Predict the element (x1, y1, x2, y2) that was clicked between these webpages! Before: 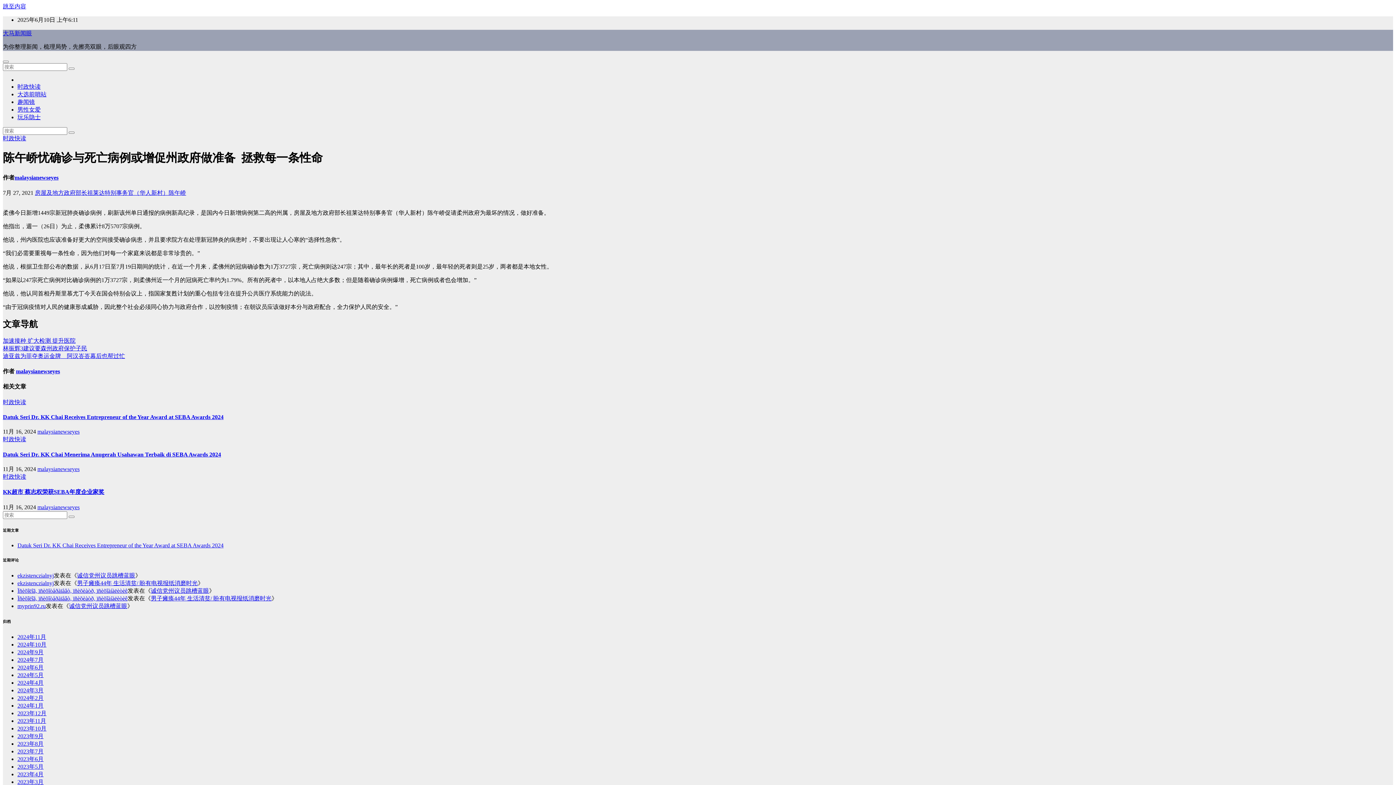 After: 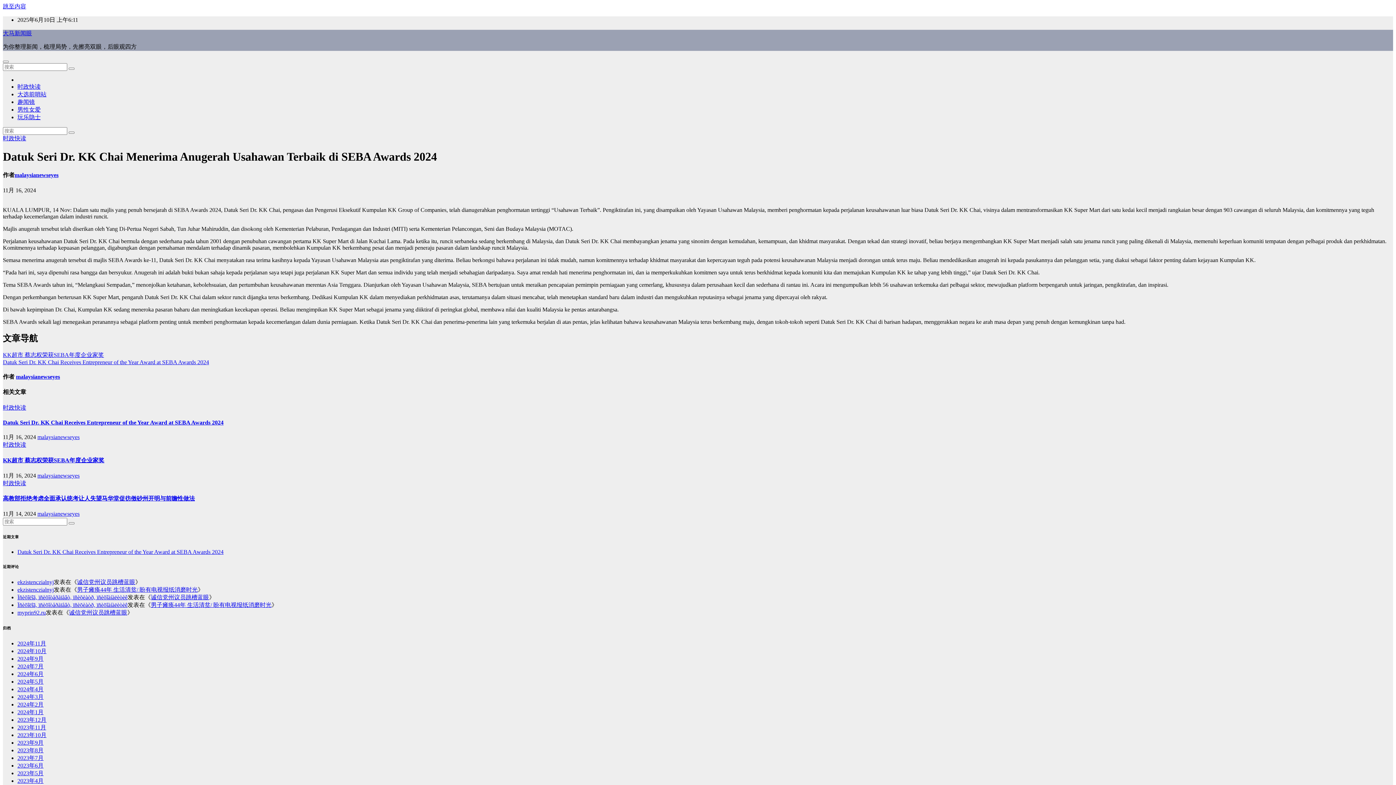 Action: bbox: (2, 451, 221, 457) label: Datuk Seri Dr. KK Chai Menerima Anugerah Usahawan Terbaik di SEBA Awards 2024